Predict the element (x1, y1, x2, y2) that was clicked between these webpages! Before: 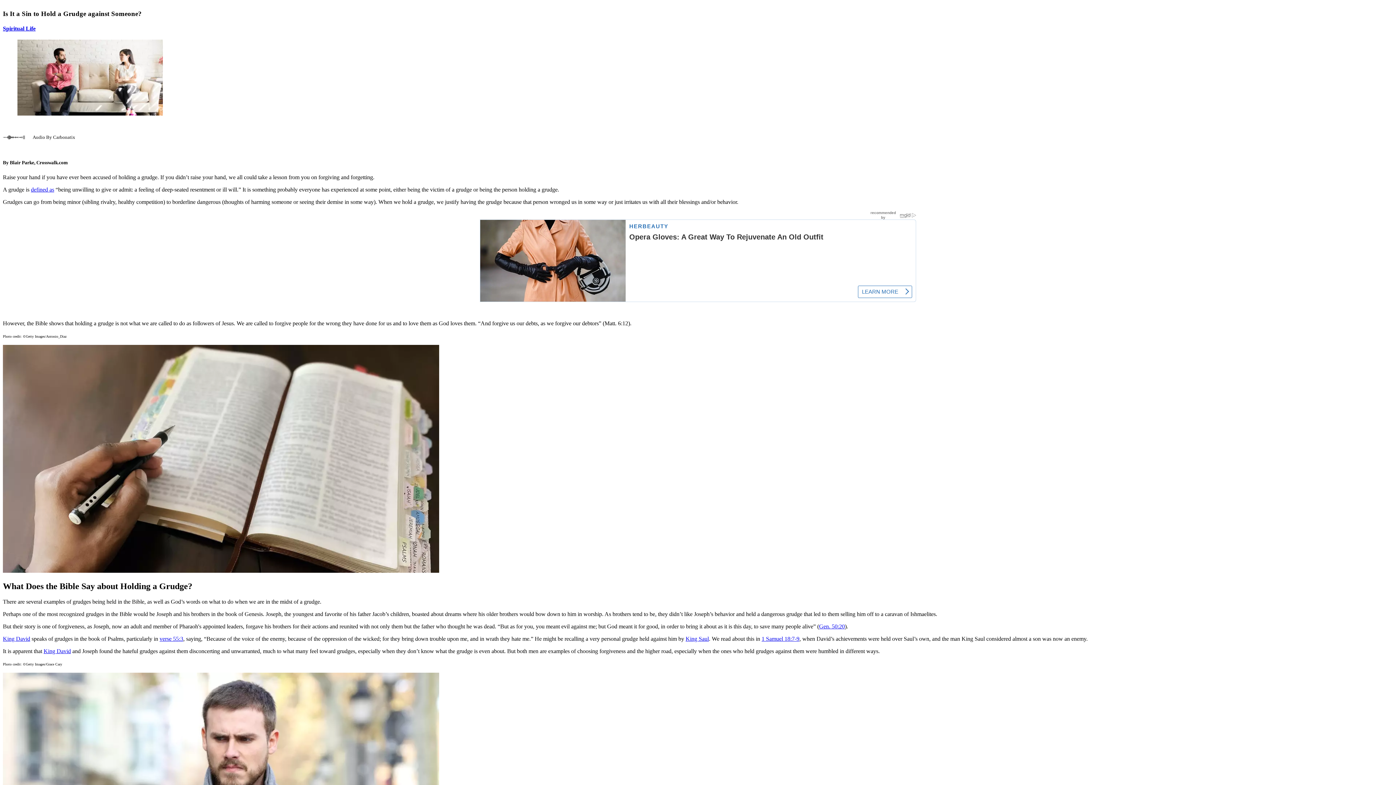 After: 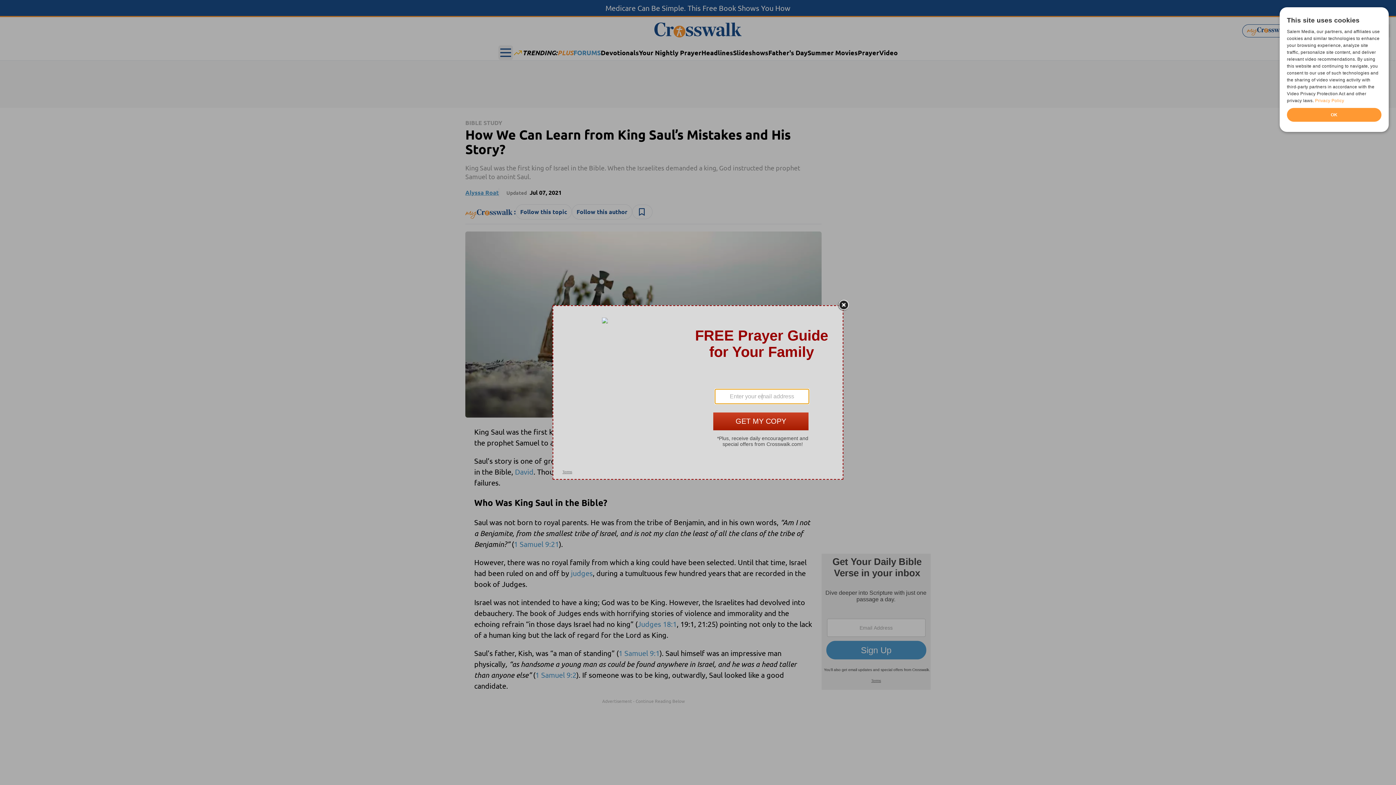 Action: bbox: (685, 636, 709, 642) label: King Saul